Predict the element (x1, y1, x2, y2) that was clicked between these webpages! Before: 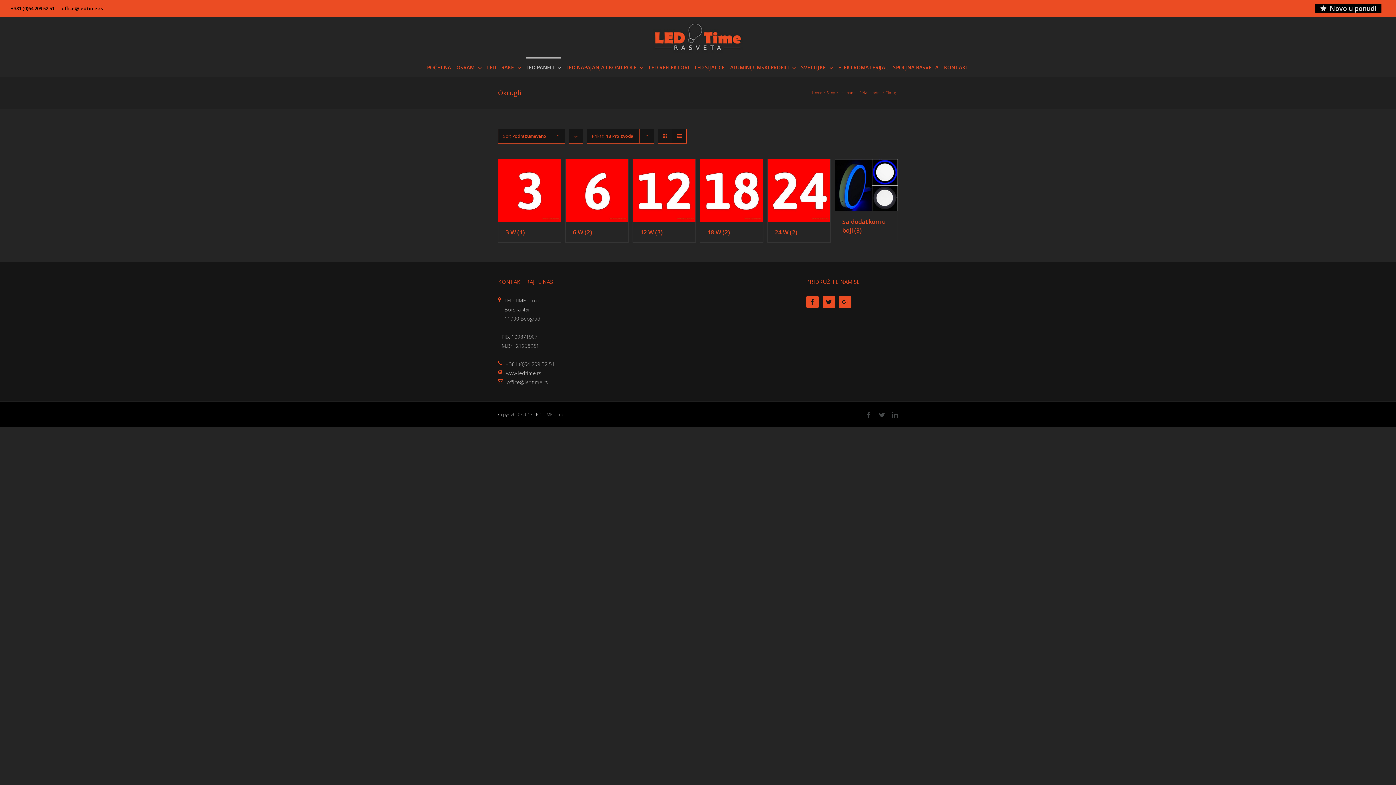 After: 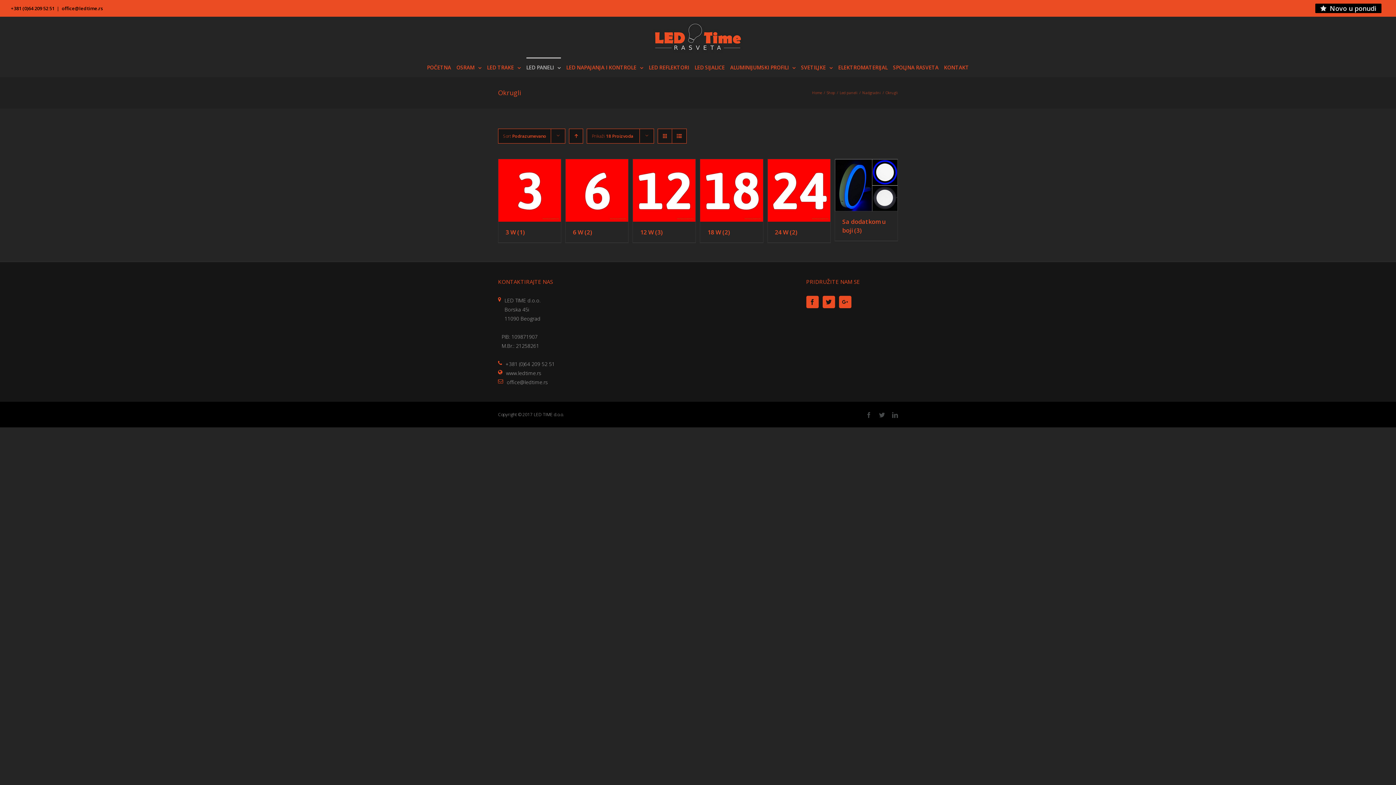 Action: bbox: (569, 128, 583, 143)